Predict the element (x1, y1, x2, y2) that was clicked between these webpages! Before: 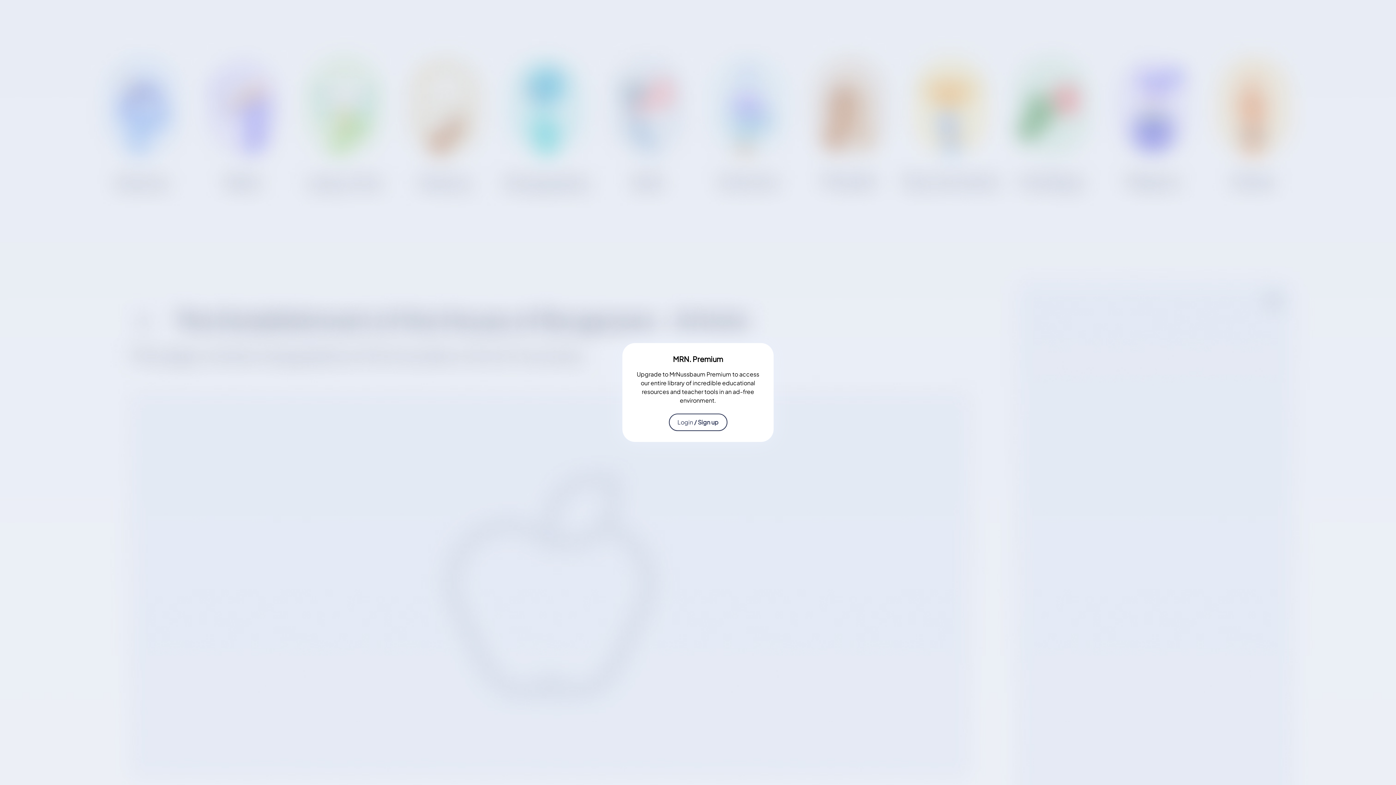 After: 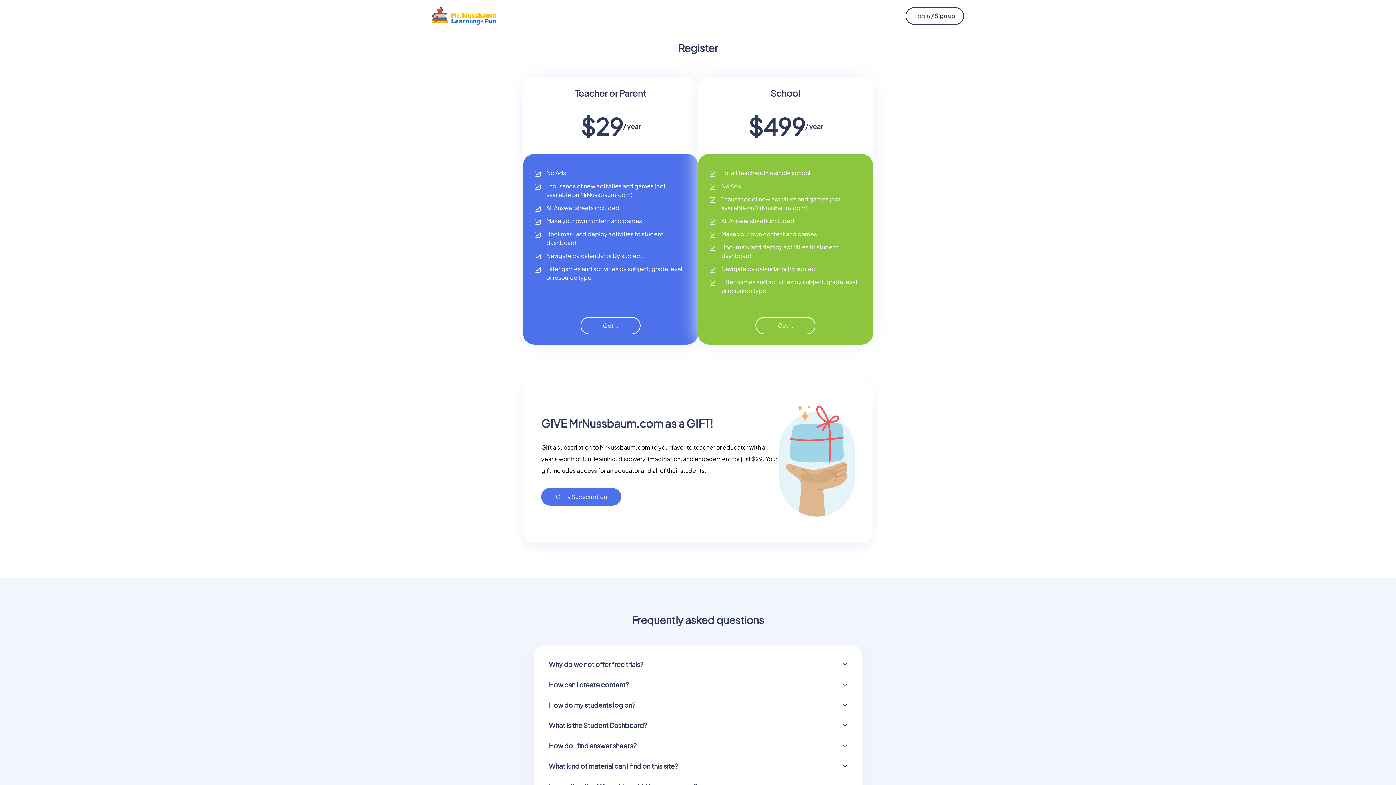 Action: label: Login / Sign up bbox: (668, 413, 727, 431)